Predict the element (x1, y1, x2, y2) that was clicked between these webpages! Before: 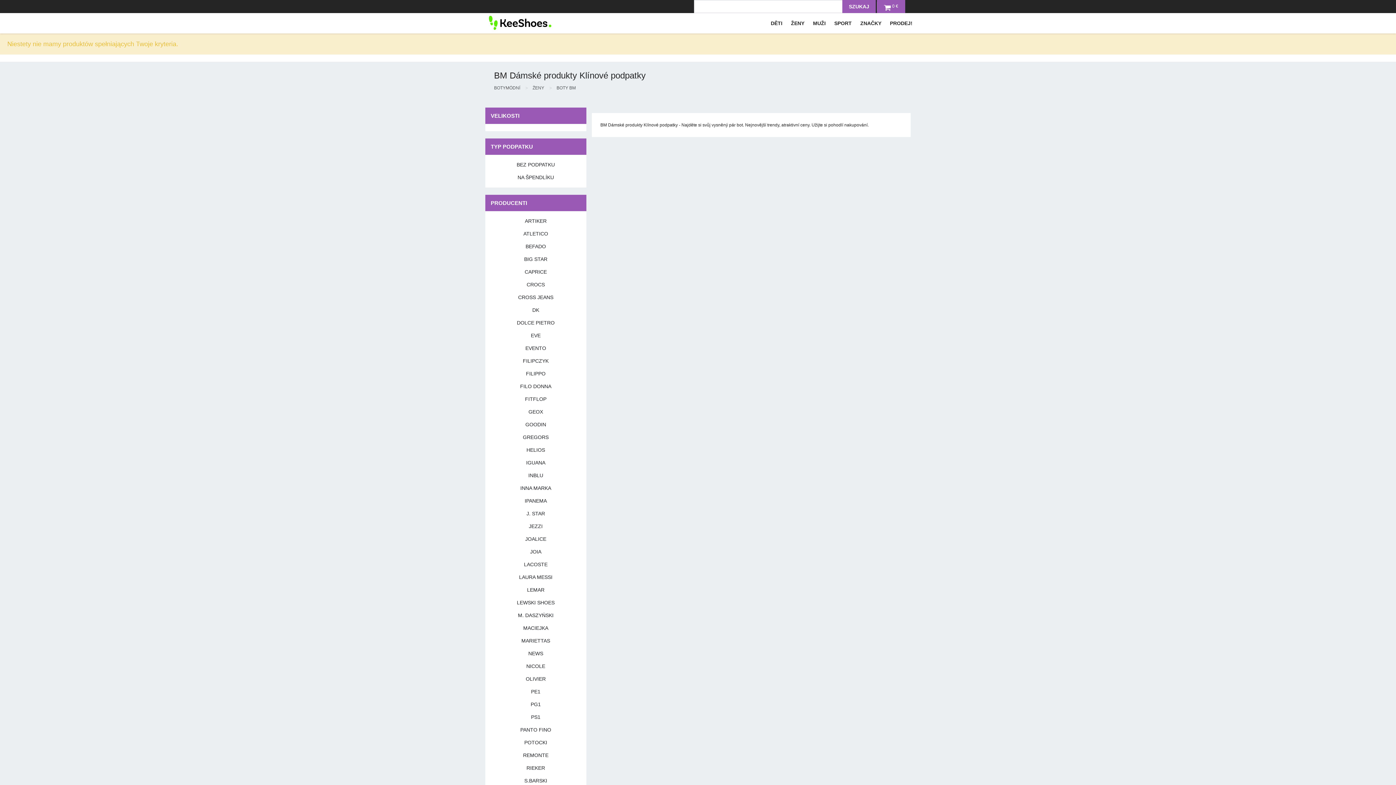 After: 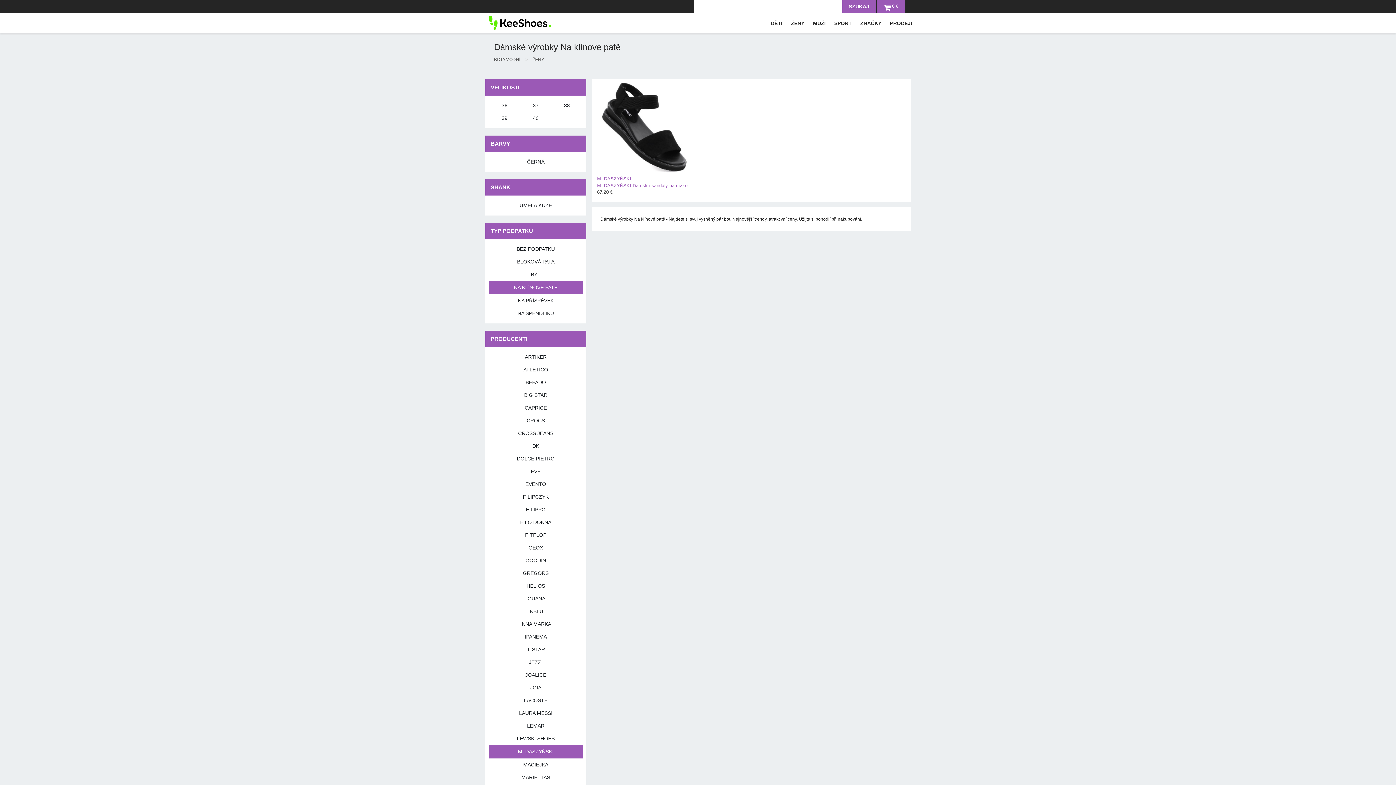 Action: label: M. DASZYŃSKI bbox: (489, 609, 582, 622)